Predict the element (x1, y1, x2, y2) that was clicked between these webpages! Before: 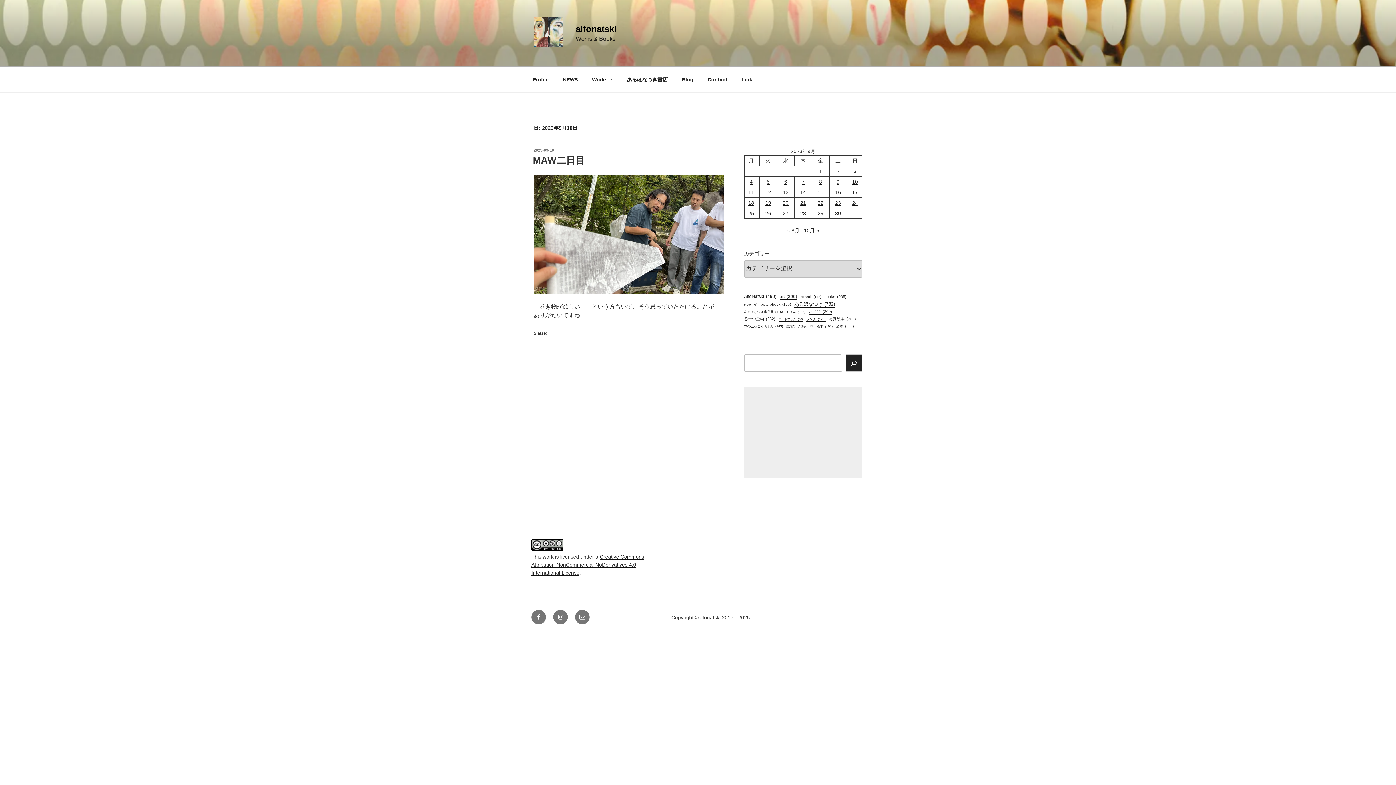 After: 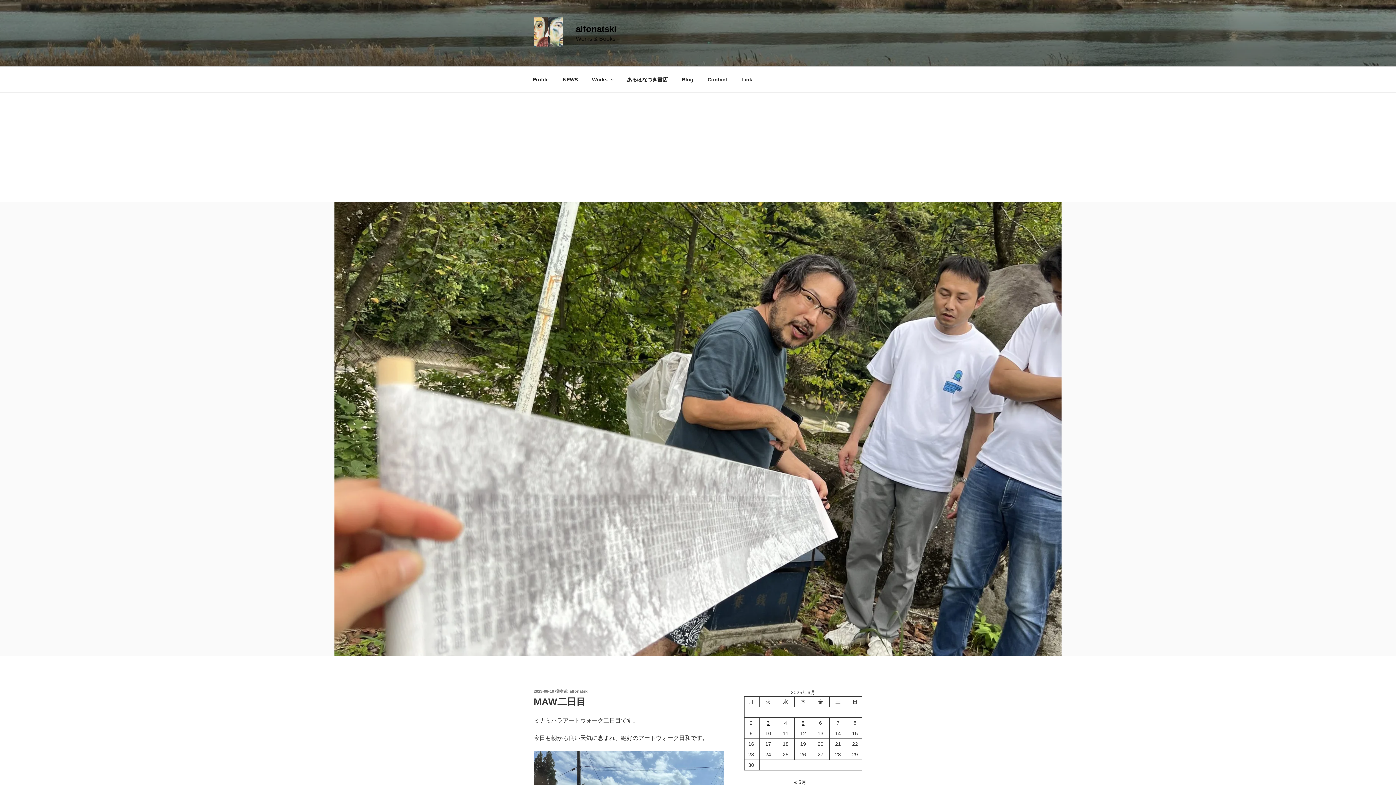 Action: label: 2023-09-10 bbox: (533, 147, 554, 152)